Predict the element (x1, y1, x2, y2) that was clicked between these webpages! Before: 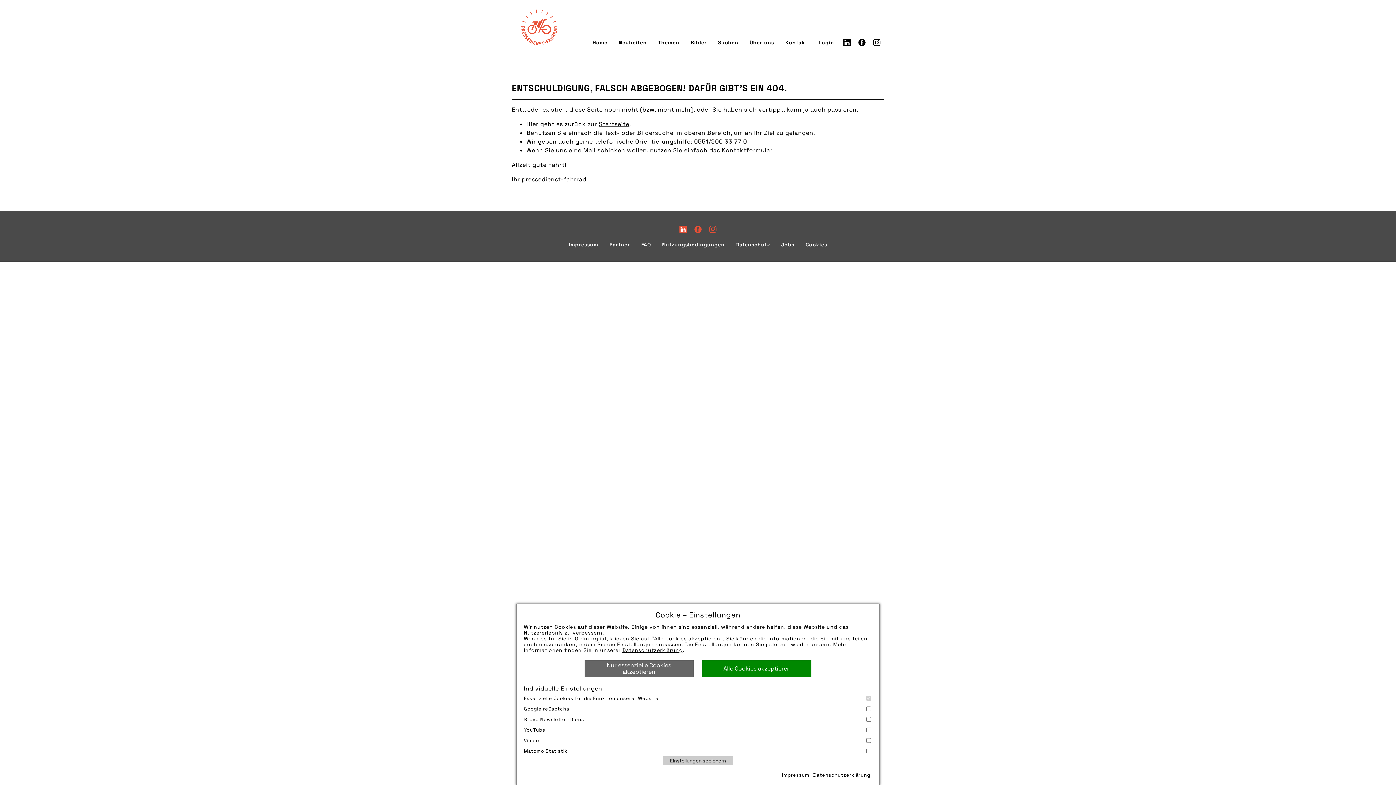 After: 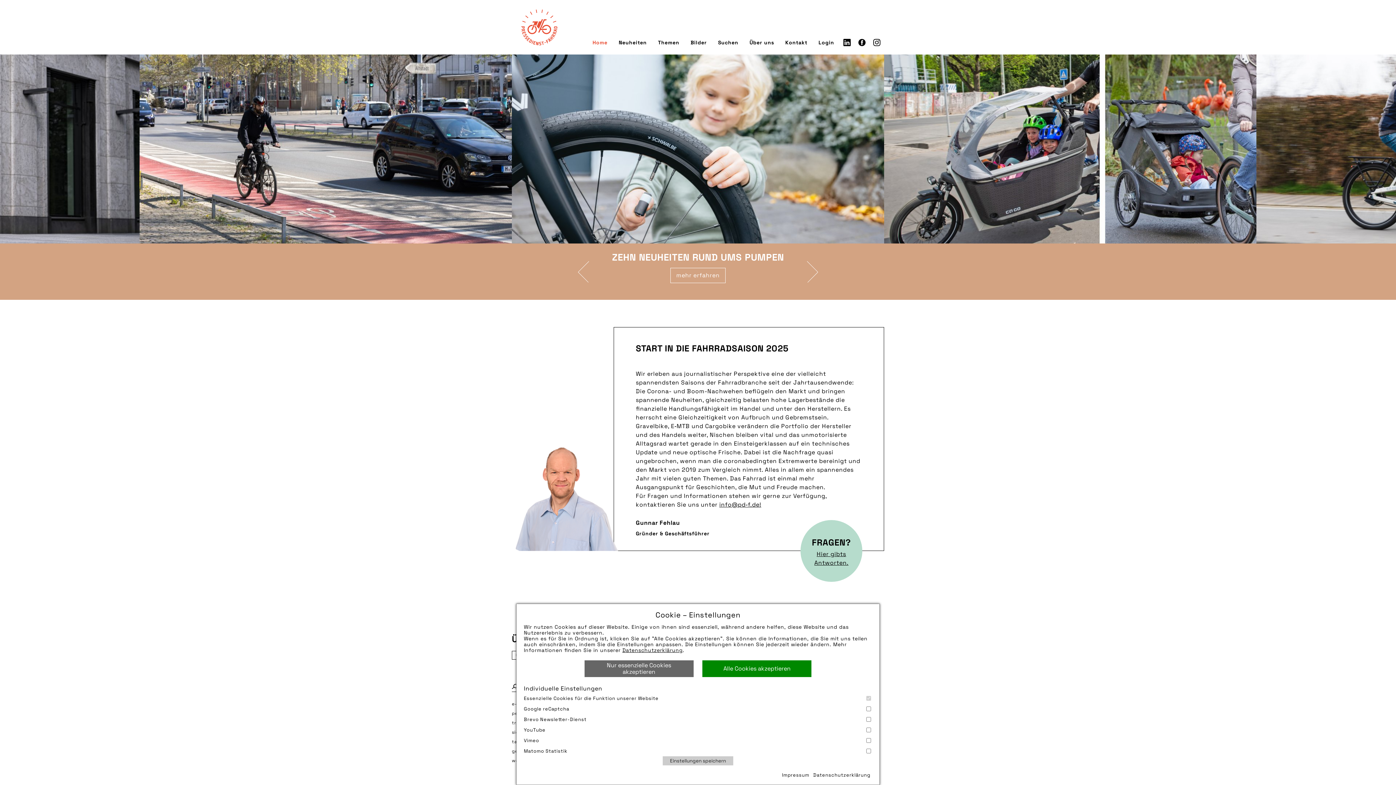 Action: label: Startseite bbox: (598, 120, 629, 128)